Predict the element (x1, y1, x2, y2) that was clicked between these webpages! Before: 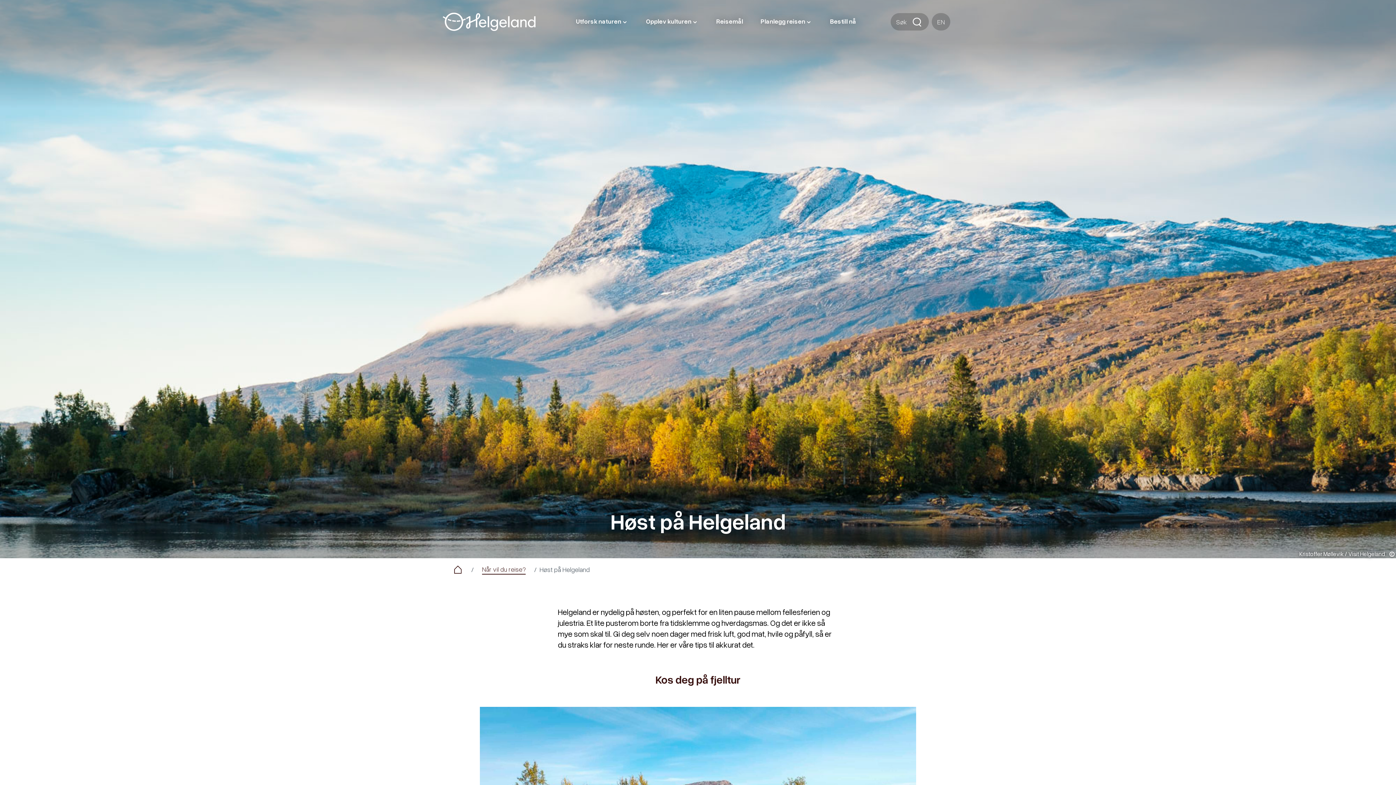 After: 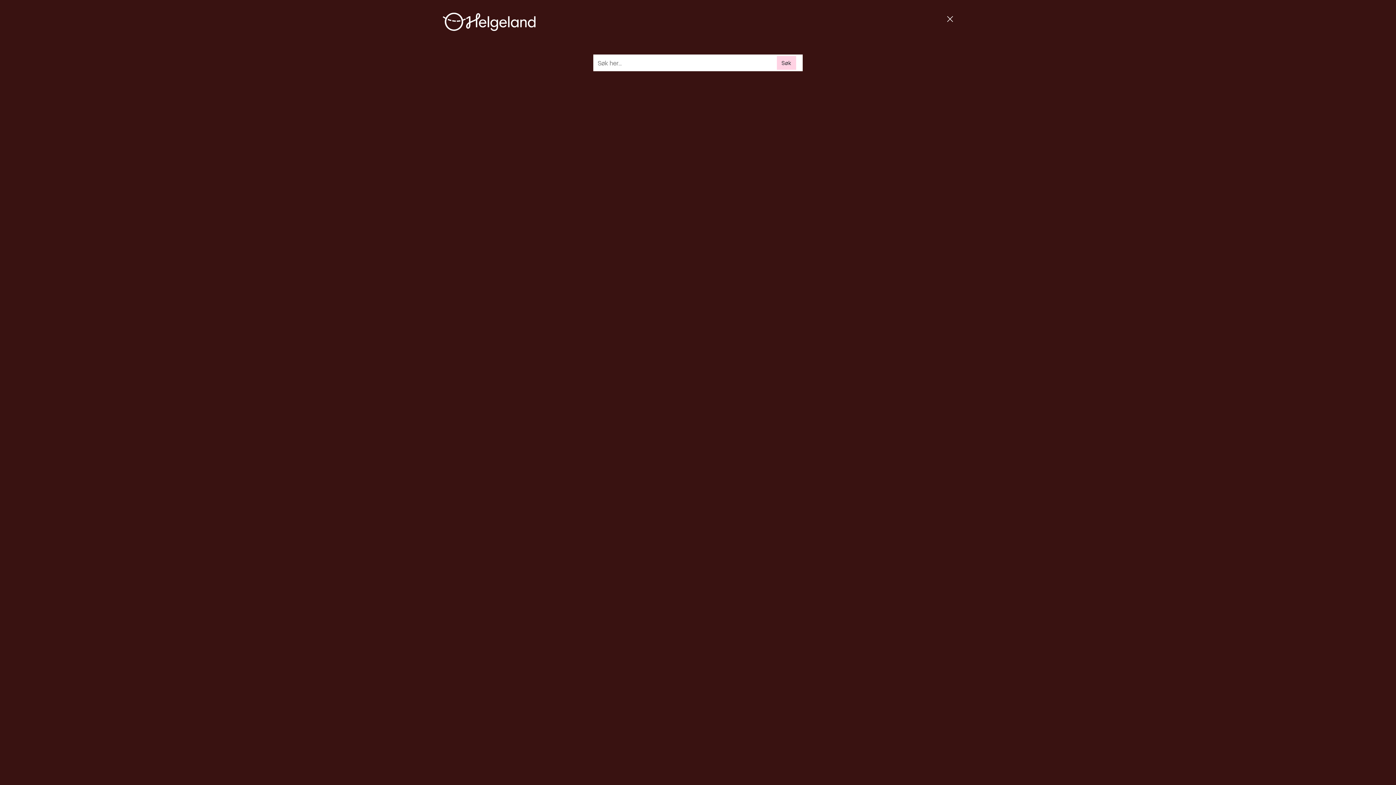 Action: label: Søk bbox: (890, 13, 929, 30)